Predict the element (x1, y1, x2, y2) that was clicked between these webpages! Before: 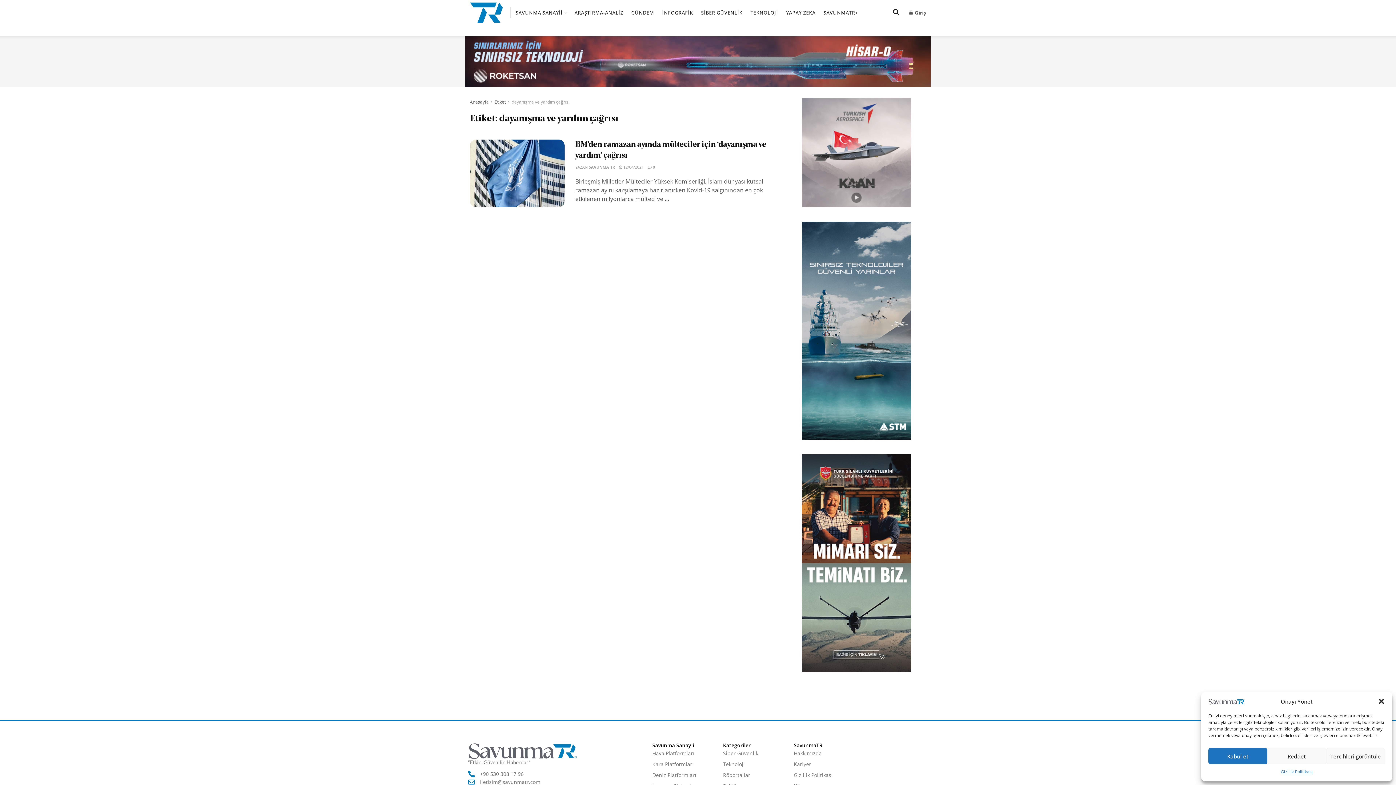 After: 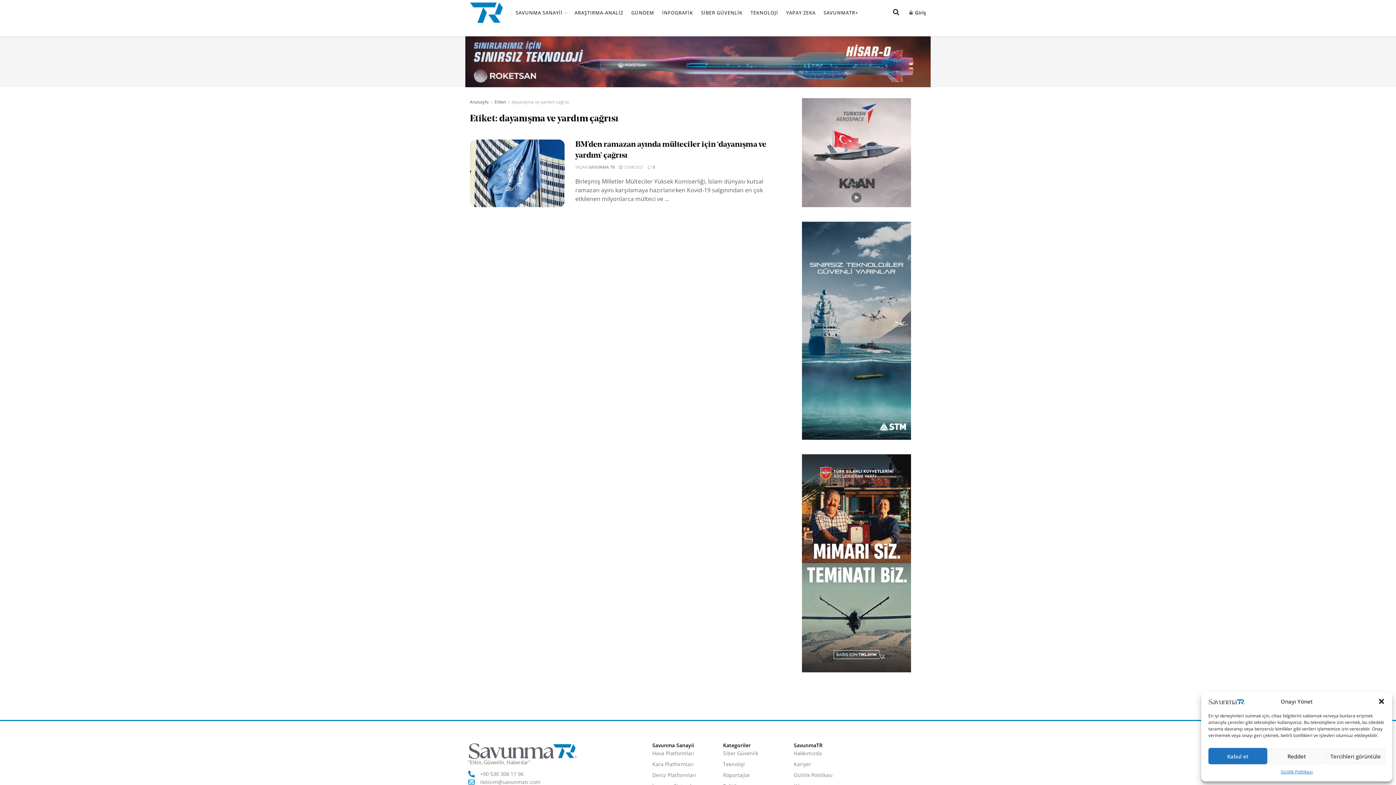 Action: label: dayanışma ve yardım çağrısı bbox: (511, 98, 569, 105)